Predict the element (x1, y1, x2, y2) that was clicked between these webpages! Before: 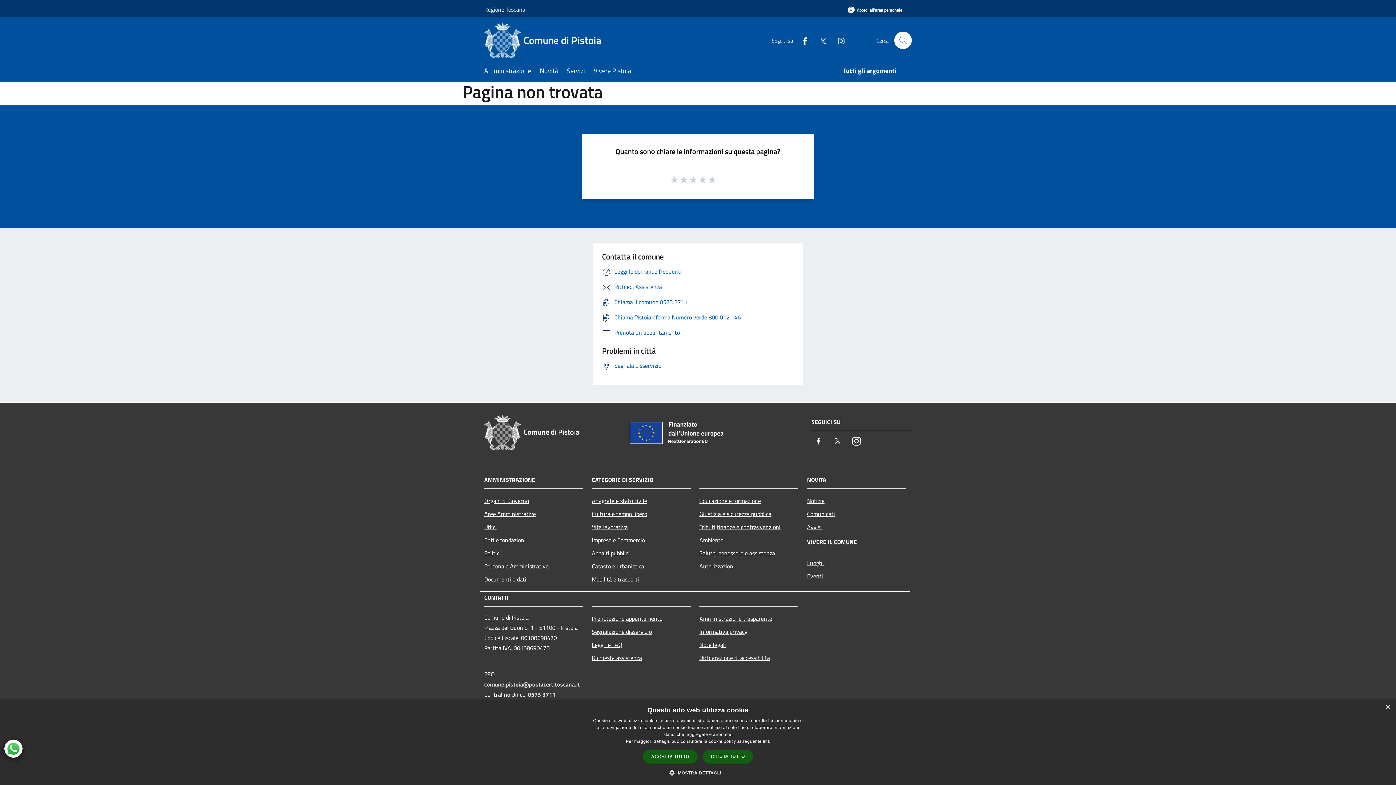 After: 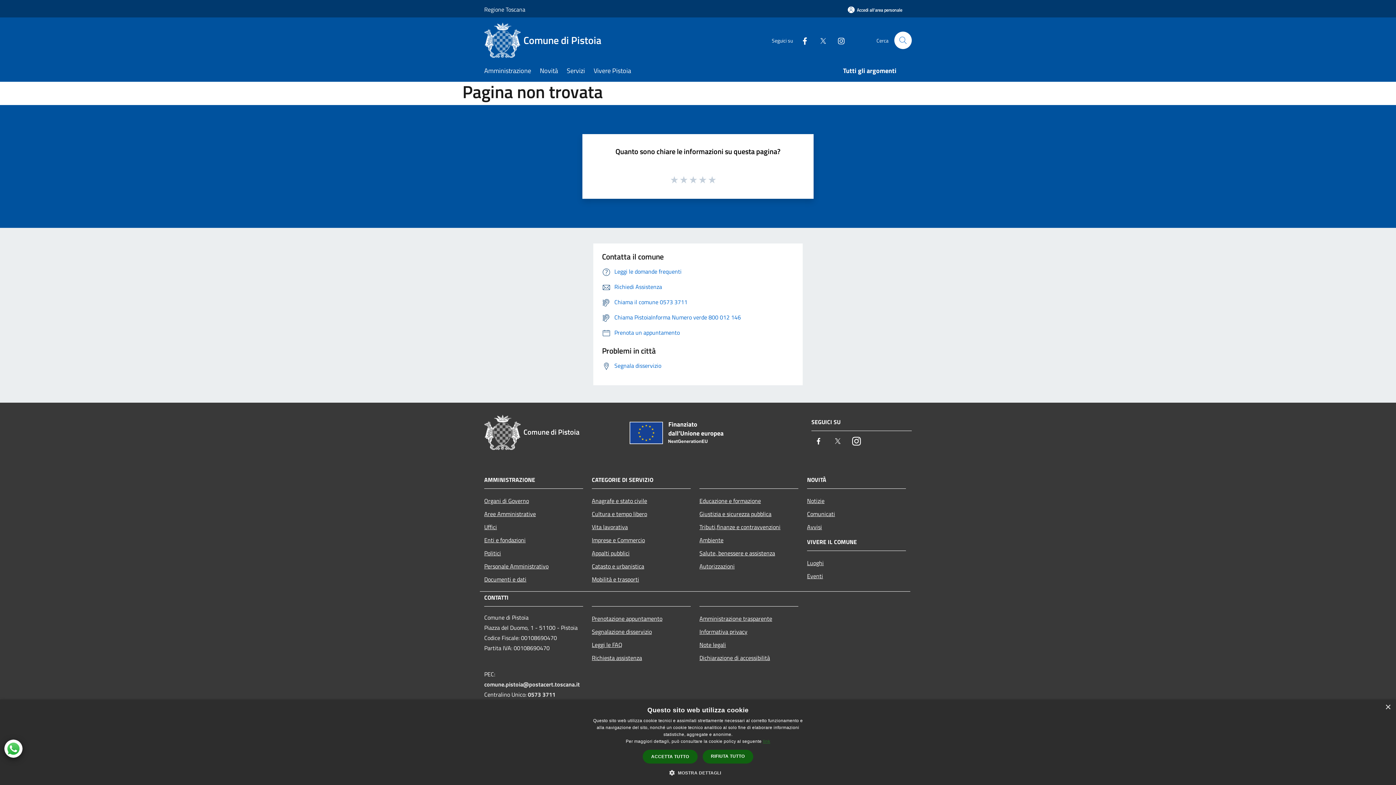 Action: bbox: (763, 739, 770, 744) label: link, opens a new window